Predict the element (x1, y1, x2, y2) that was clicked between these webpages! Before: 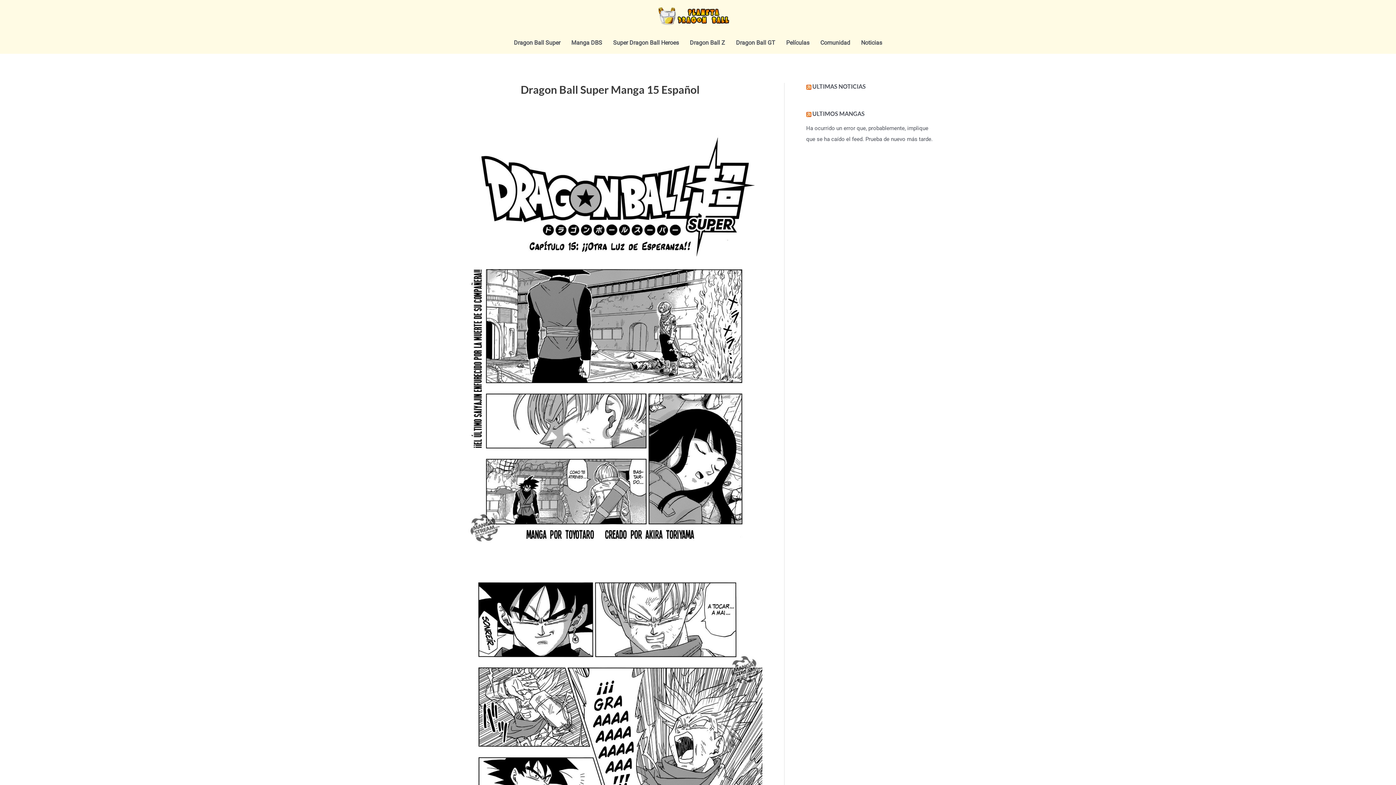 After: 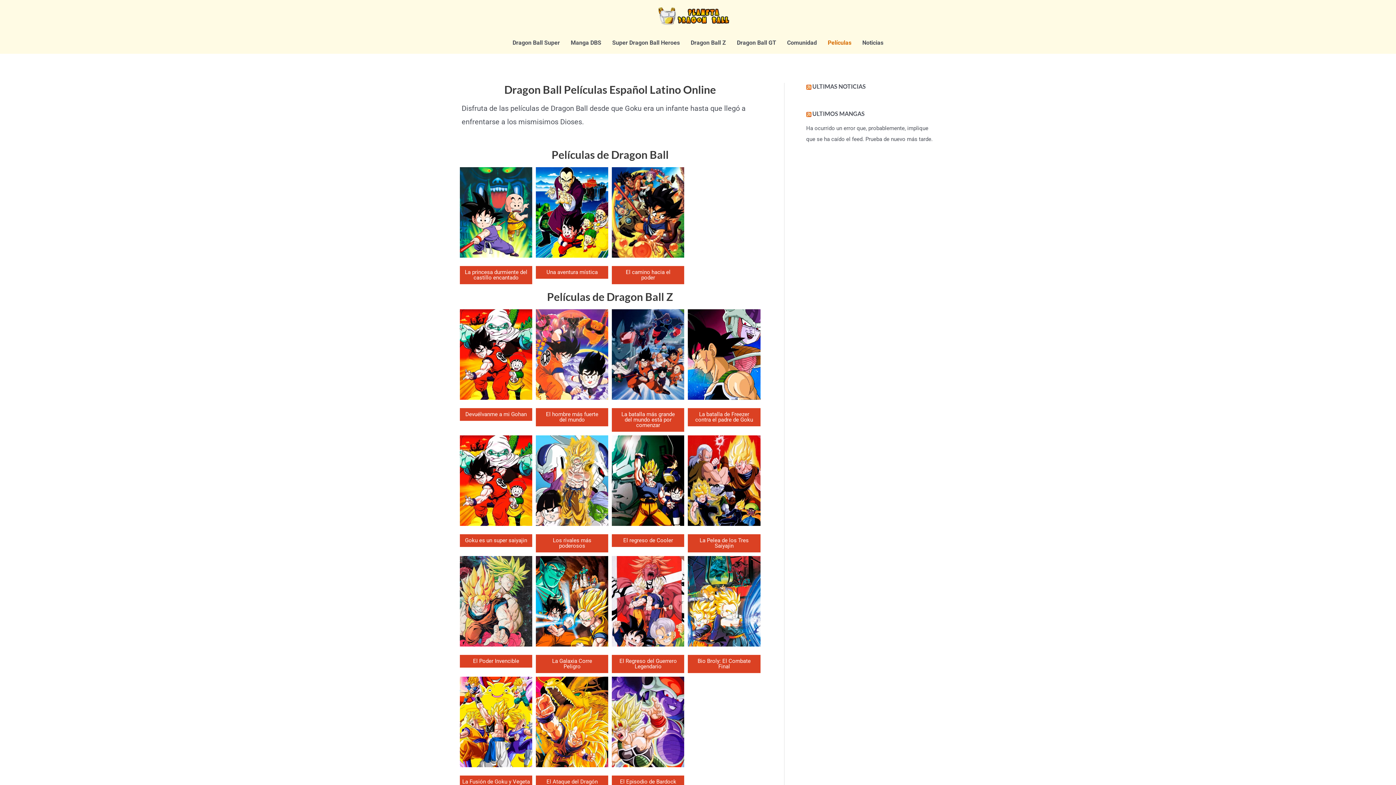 Action: label: Películas bbox: (780, 32, 815, 53)